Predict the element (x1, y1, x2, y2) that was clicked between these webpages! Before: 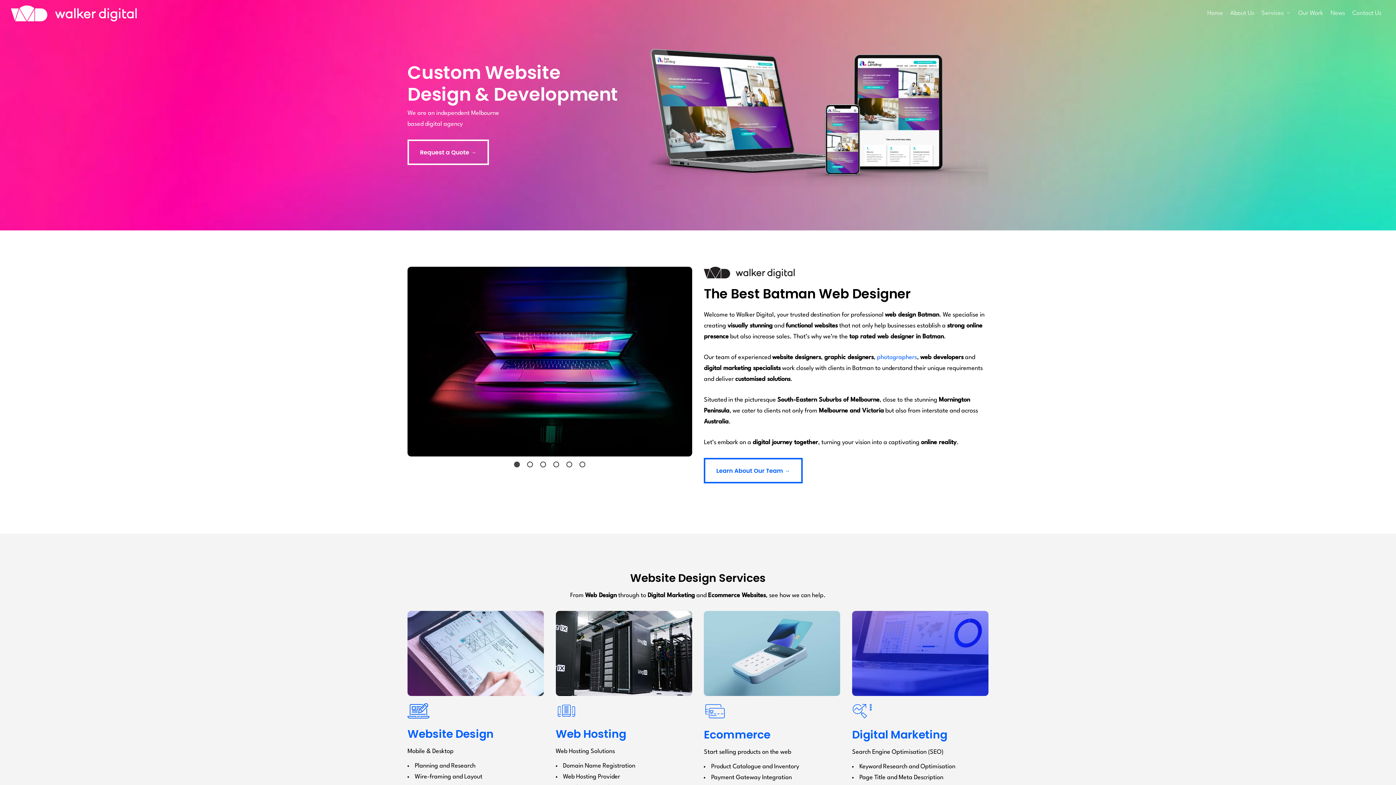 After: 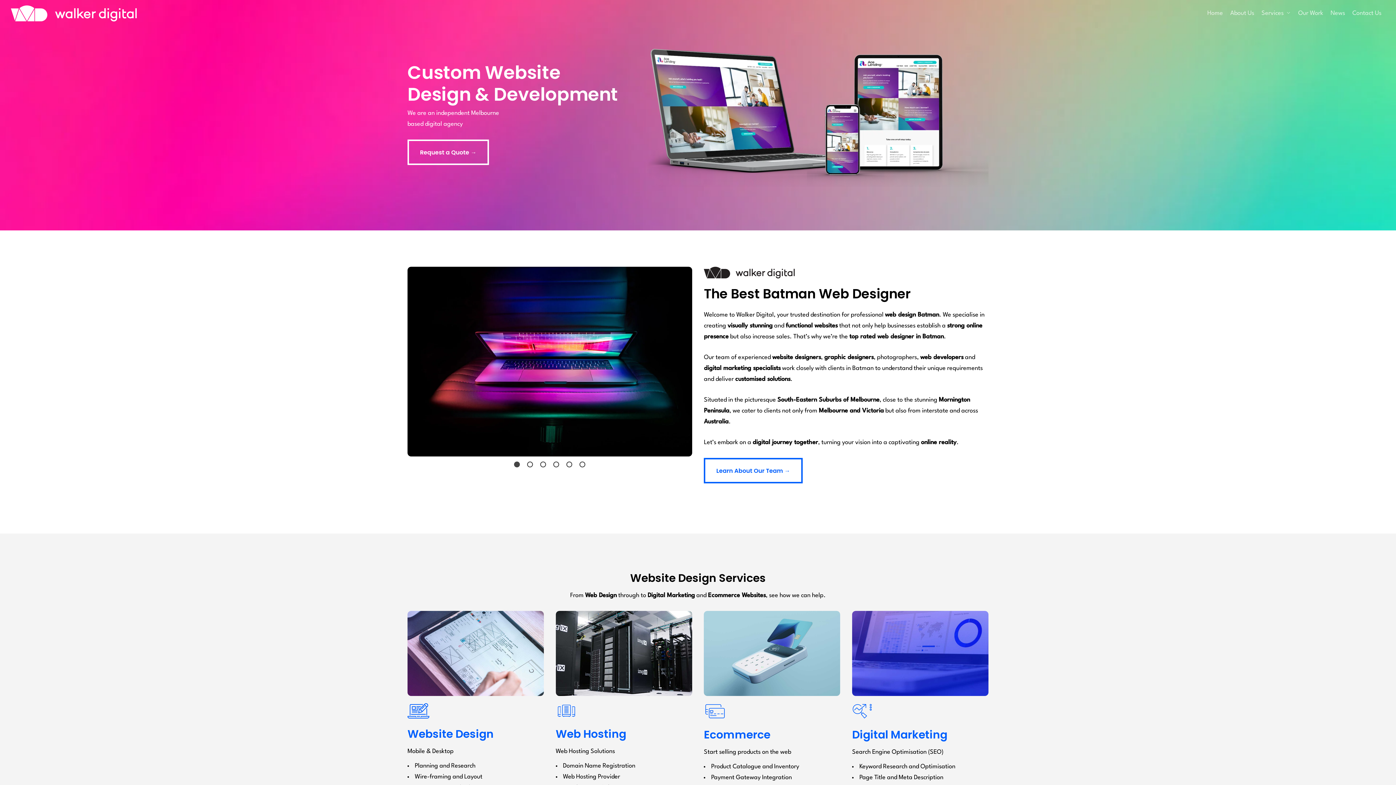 Action: bbox: (877, 354, 917, 360) label: photographers